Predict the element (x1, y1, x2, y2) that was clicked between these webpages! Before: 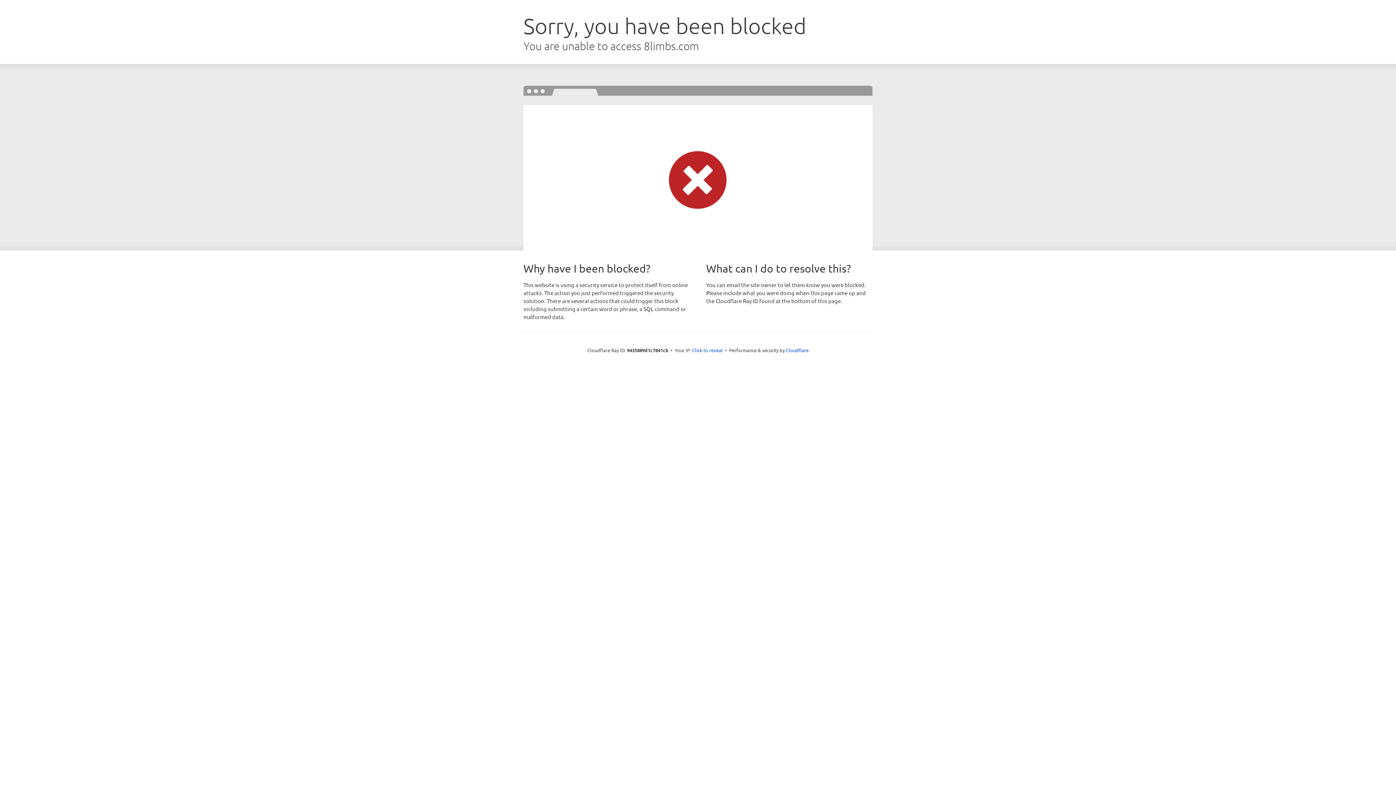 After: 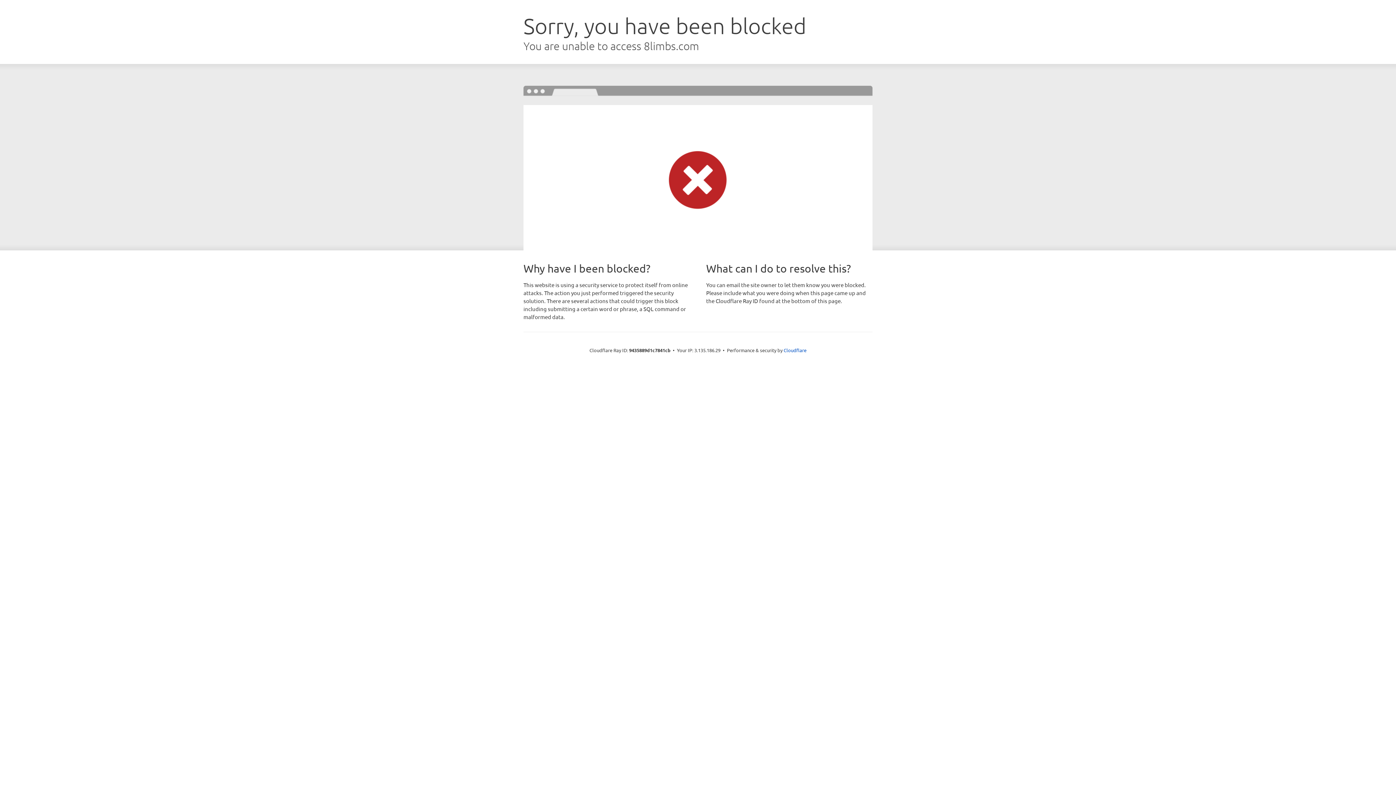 Action: bbox: (692, 346, 722, 353) label: Click to reveal